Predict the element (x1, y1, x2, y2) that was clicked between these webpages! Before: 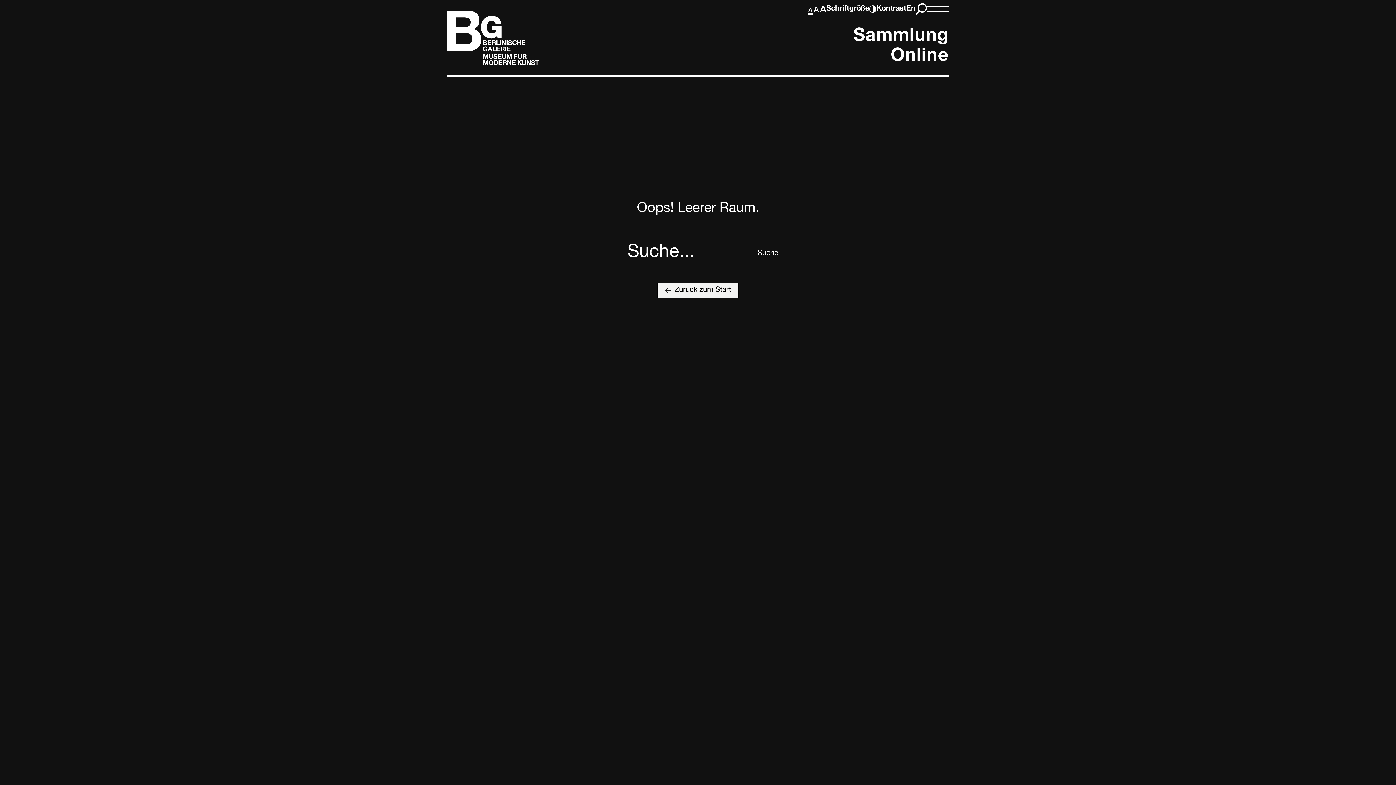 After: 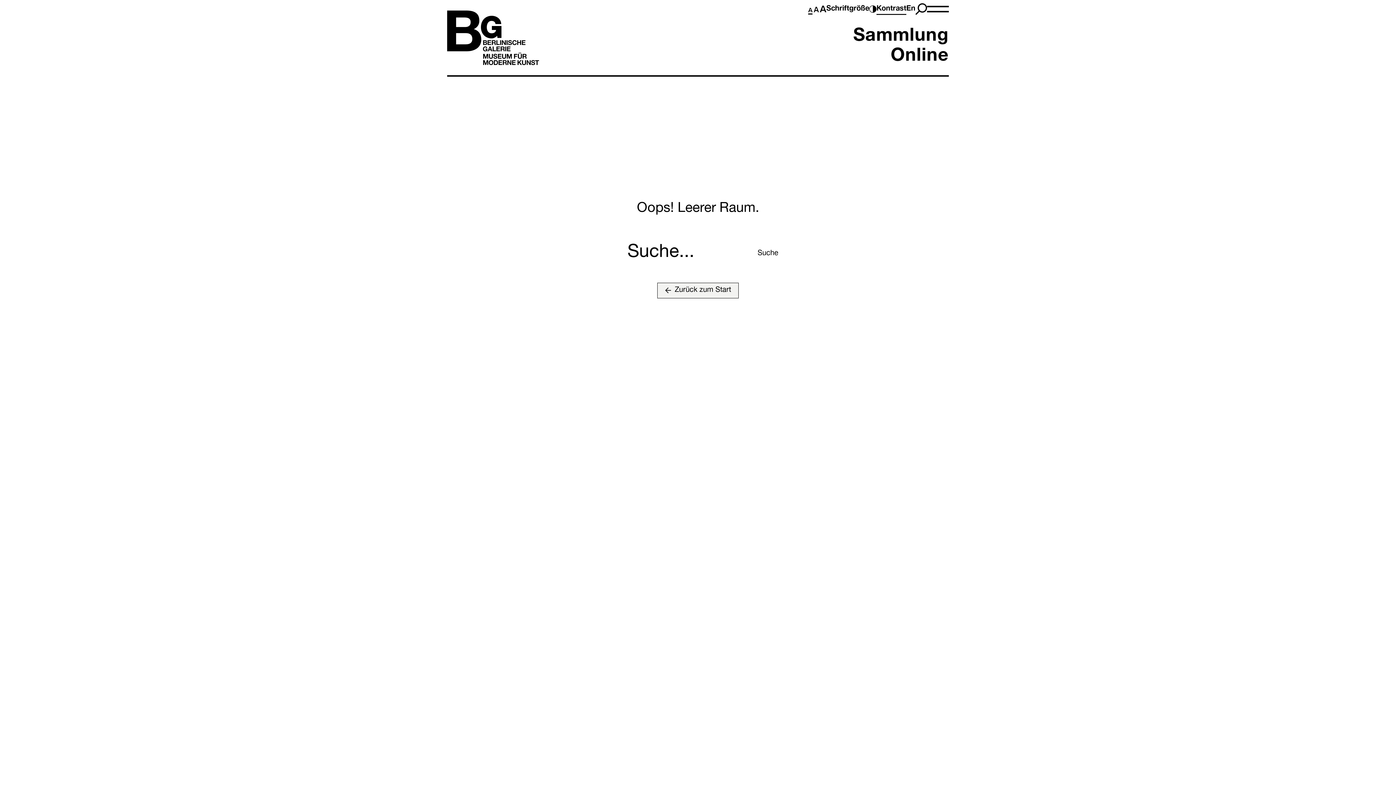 Action: bbox: (869, 2, 906, 15) label: Kontrast